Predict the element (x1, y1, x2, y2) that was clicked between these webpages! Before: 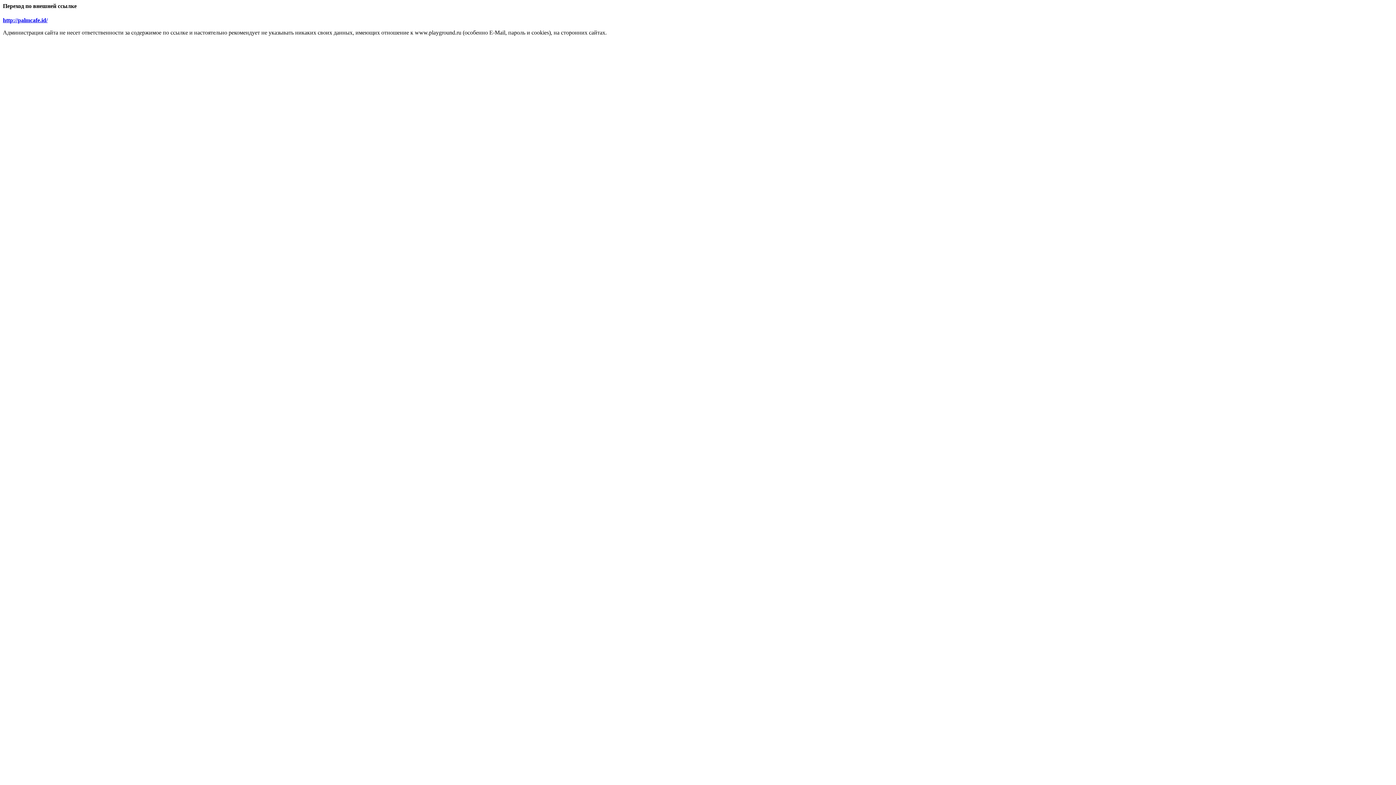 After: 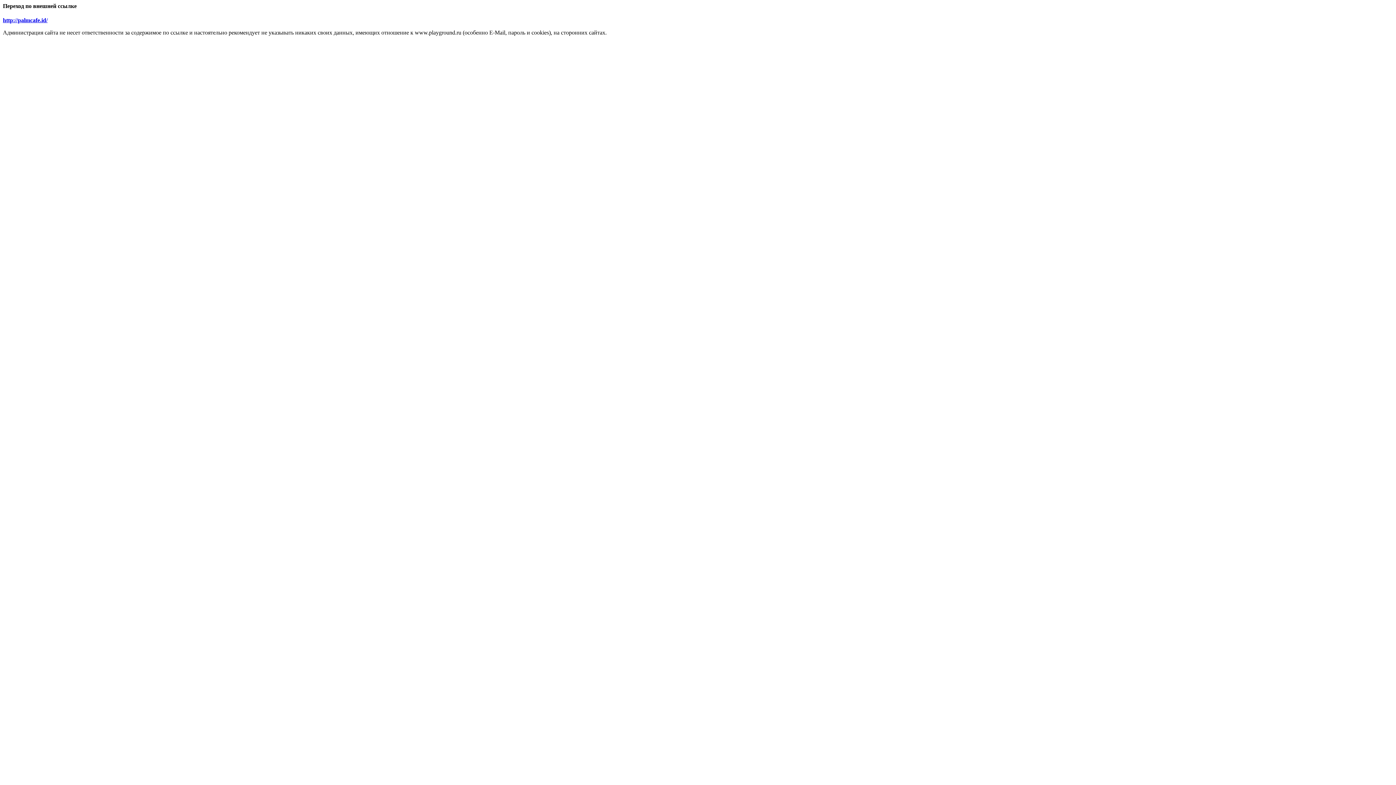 Action: bbox: (2, 17, 47, 23) label: http://palmcafe.id/